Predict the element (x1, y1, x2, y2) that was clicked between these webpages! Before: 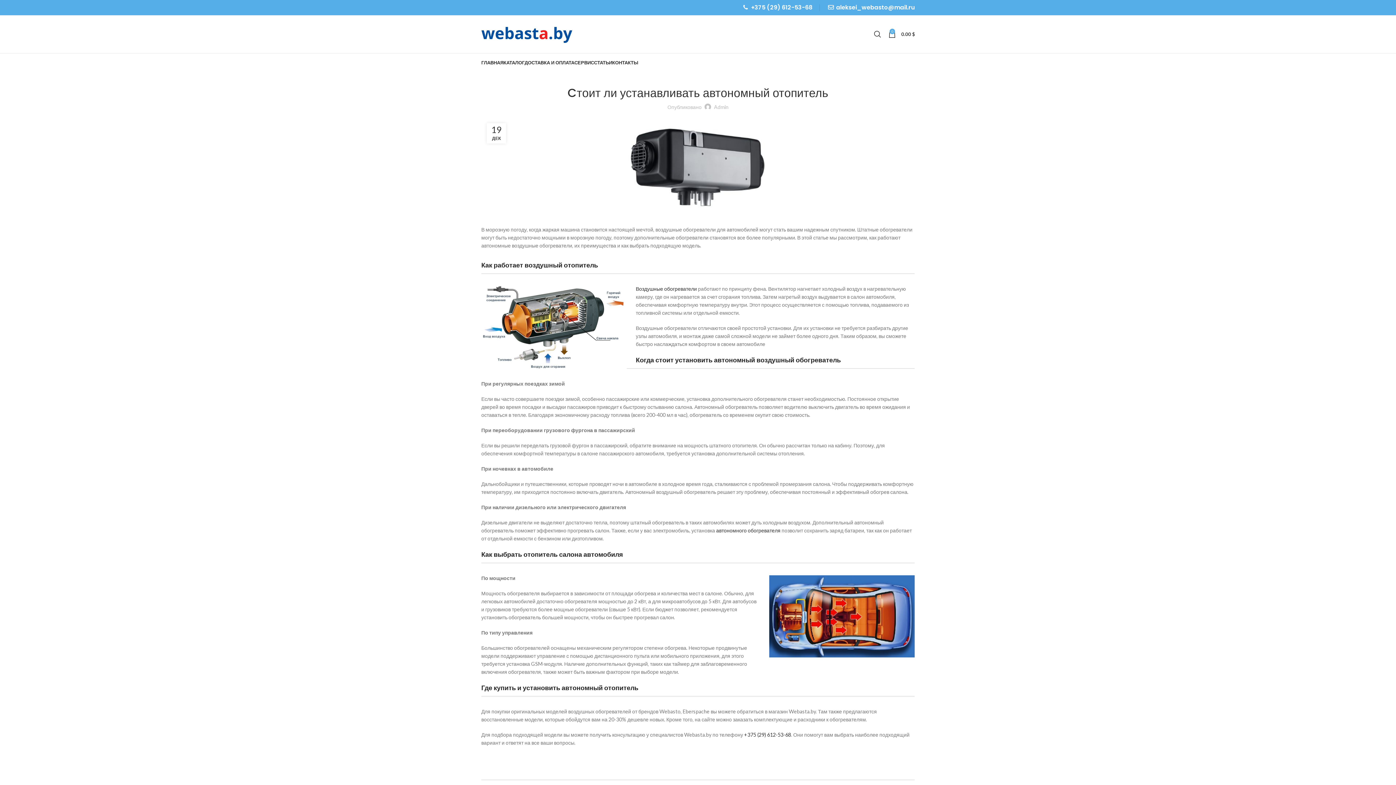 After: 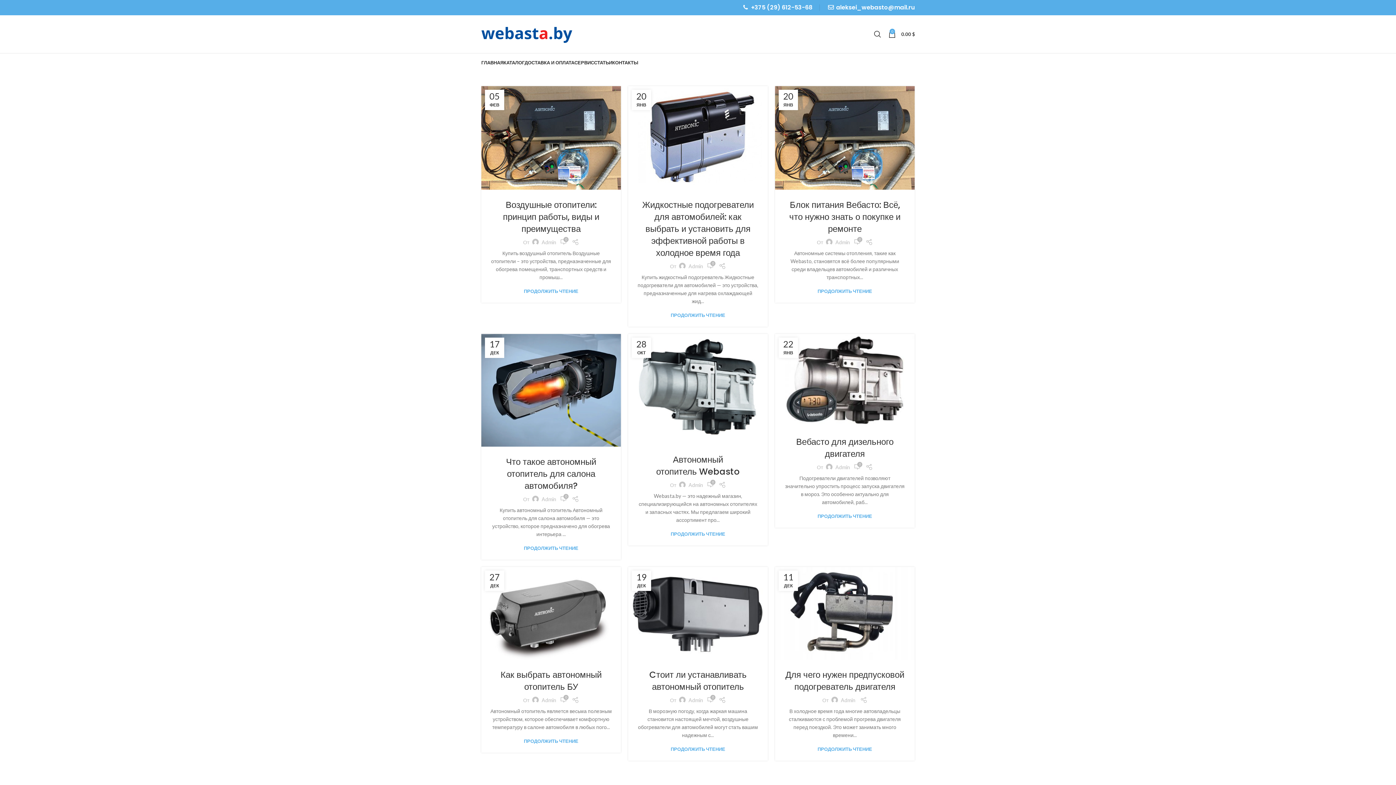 Action: label: Admin bbox: (714, 104, 728, 110)